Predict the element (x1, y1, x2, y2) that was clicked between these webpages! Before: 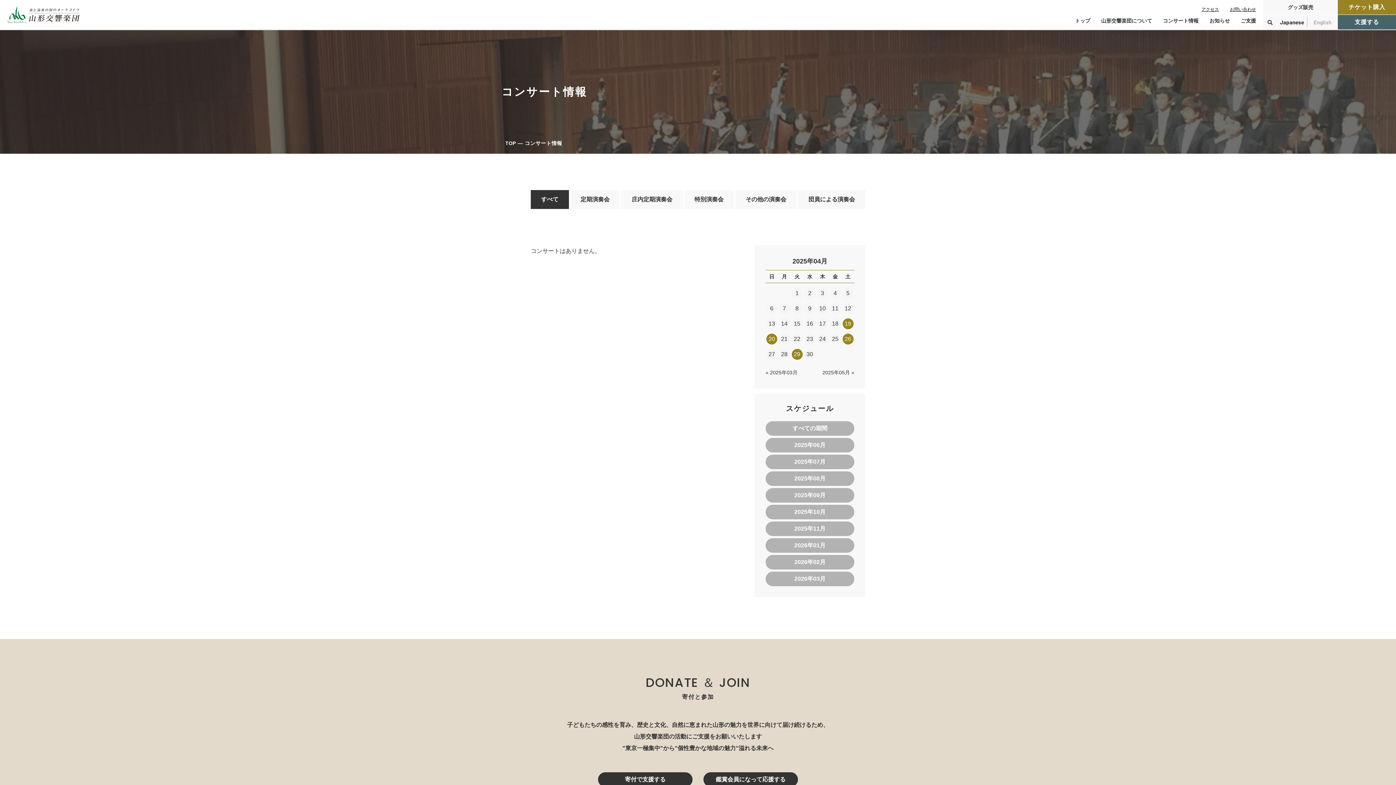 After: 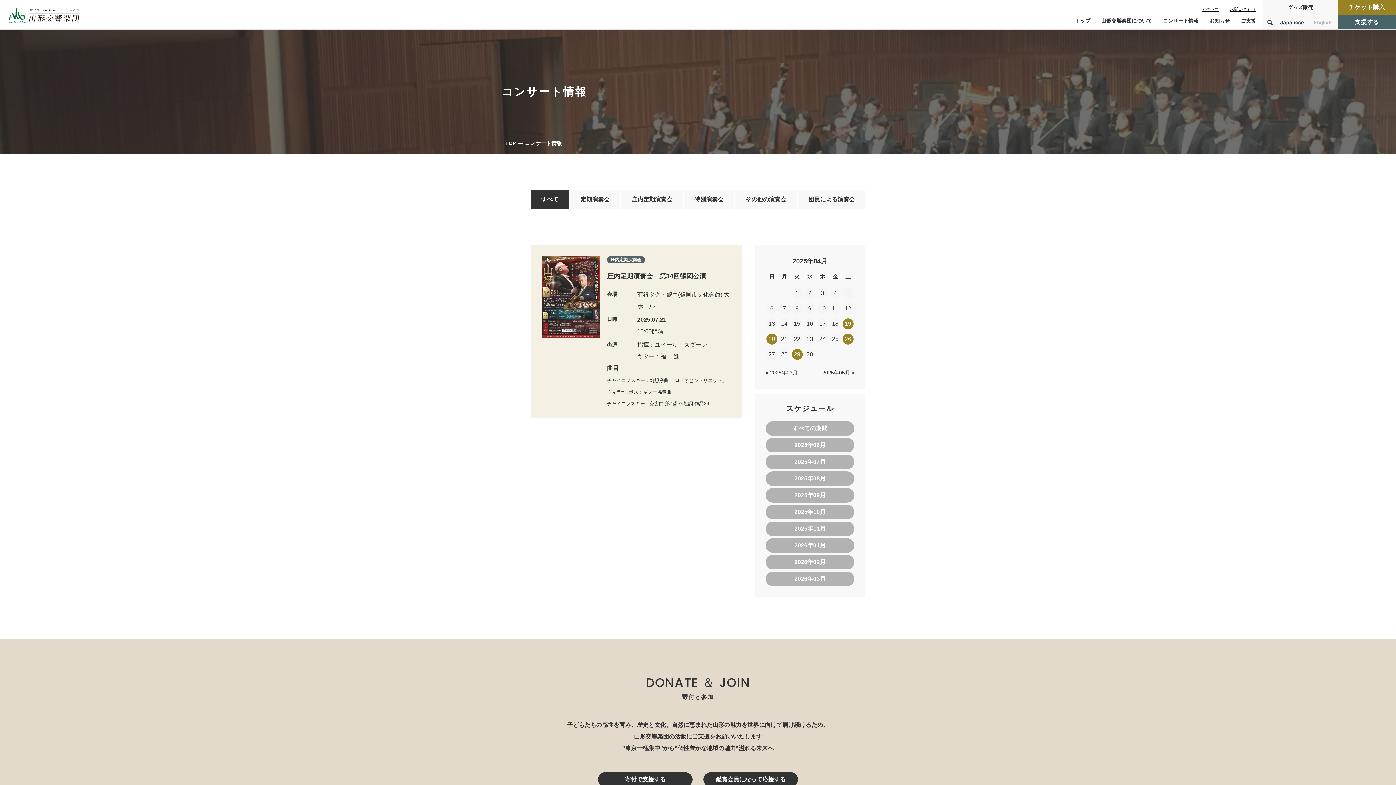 Action: bbox: (765, 454, 854, 469) label: 2025年07月